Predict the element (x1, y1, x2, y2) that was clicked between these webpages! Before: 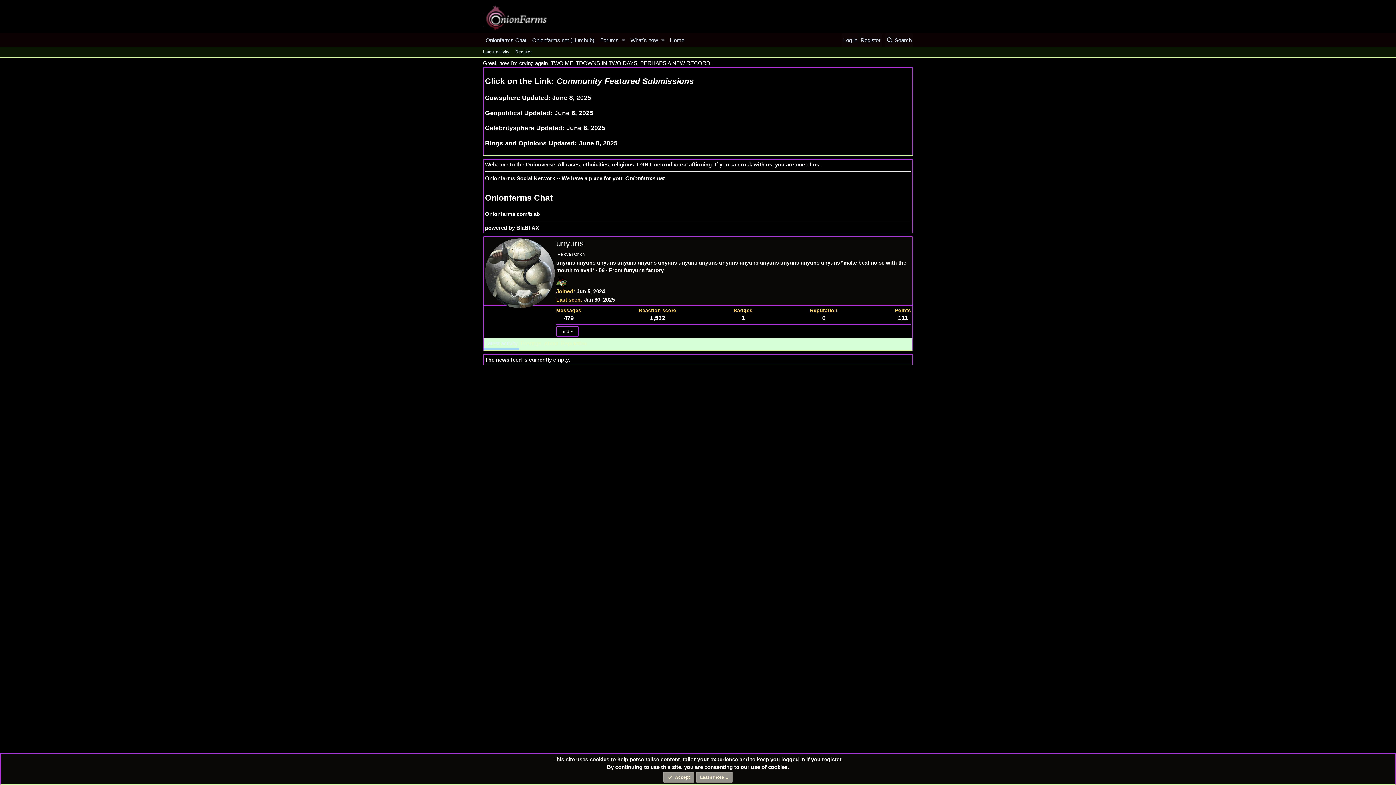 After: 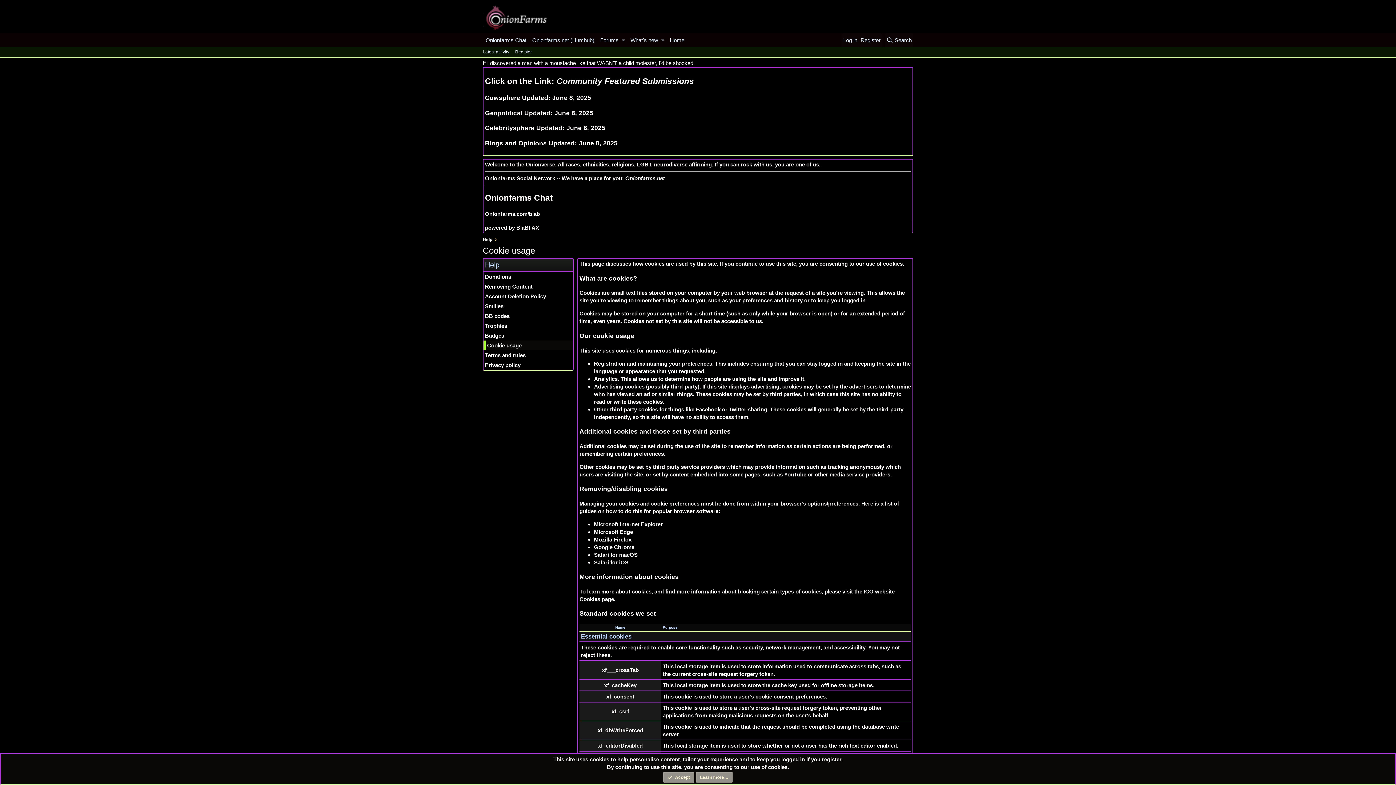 Action: label: Learn more… bbox: (695, 772, 732, 783)